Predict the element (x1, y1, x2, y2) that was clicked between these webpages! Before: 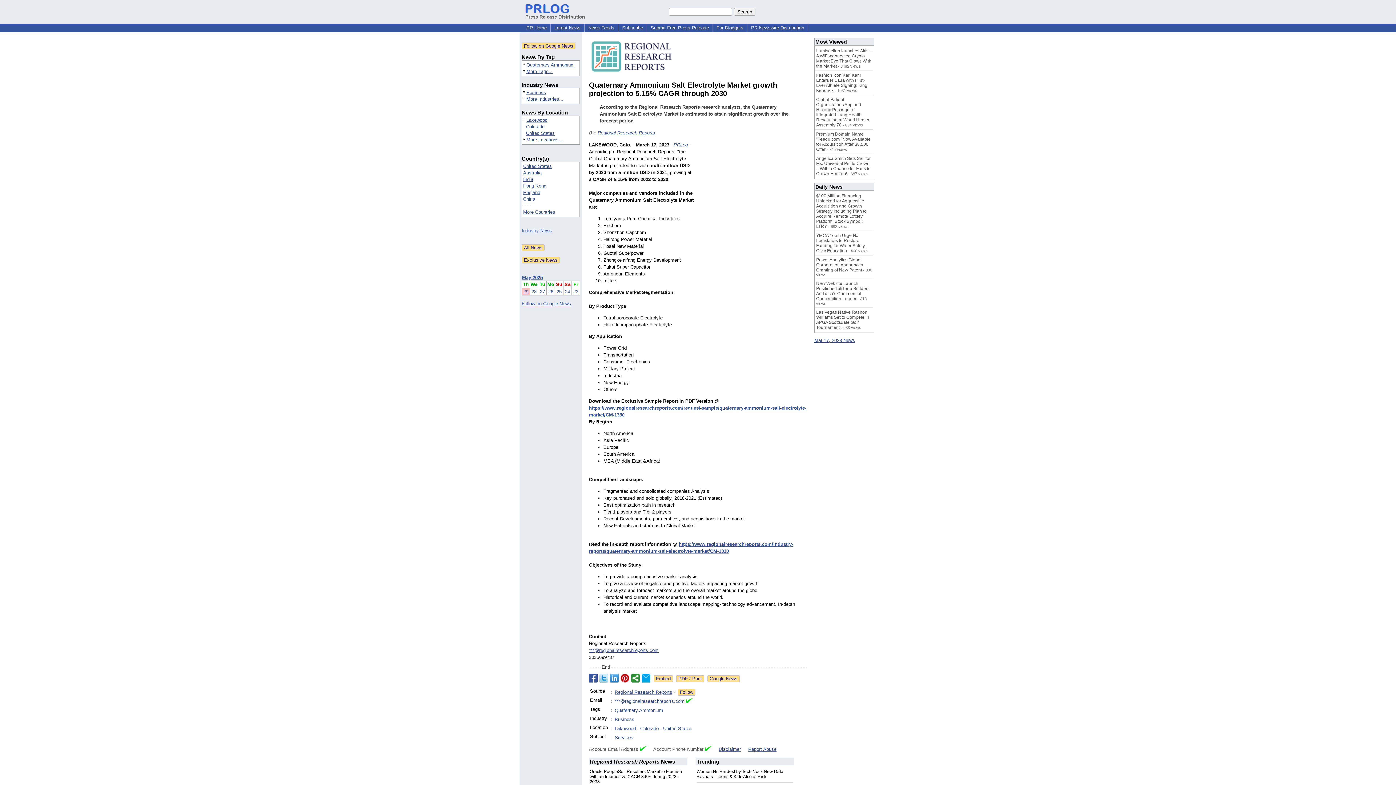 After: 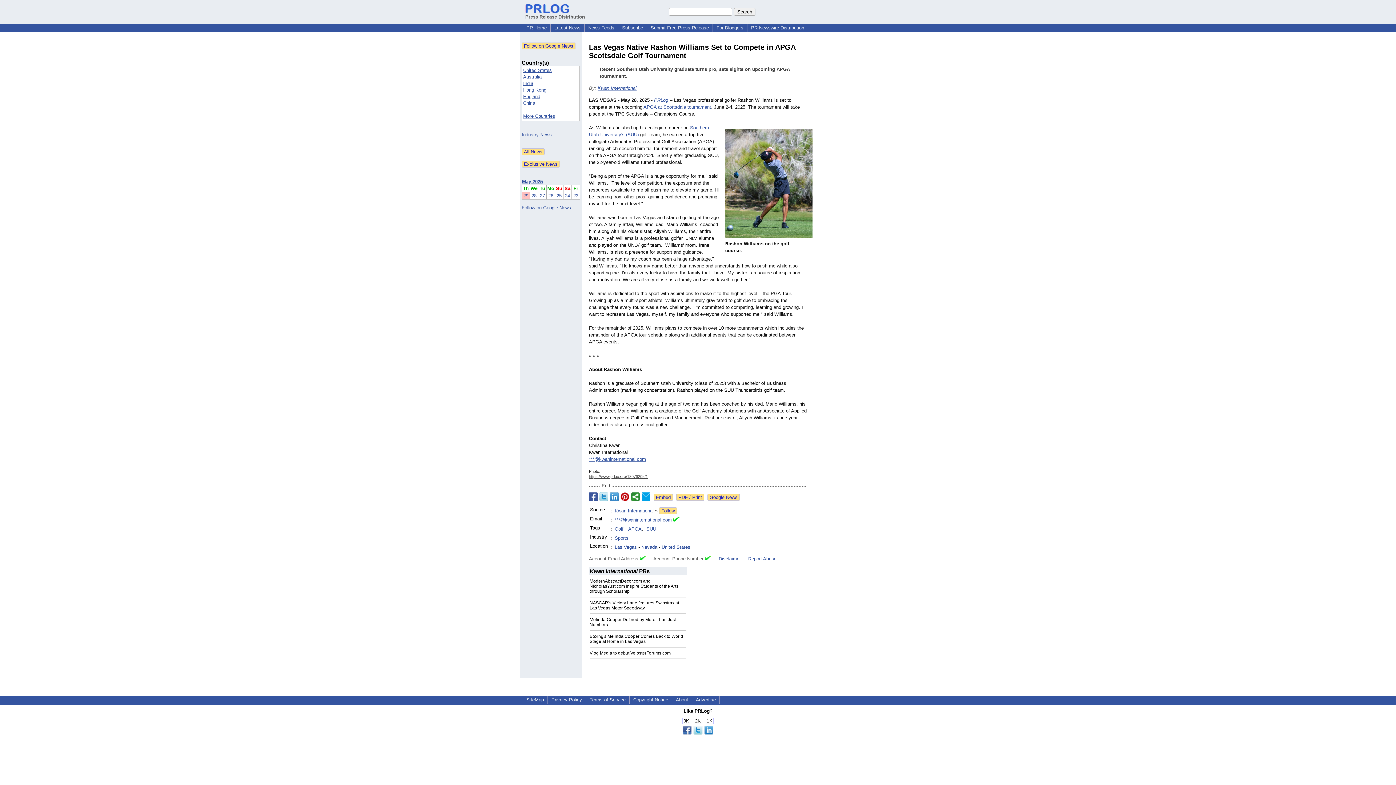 Action: bbox: (816, 309, 869, 330) label: Las Vegas Native Rashon Williams Set to Compete in APGA Scottsdale Golf Tournament